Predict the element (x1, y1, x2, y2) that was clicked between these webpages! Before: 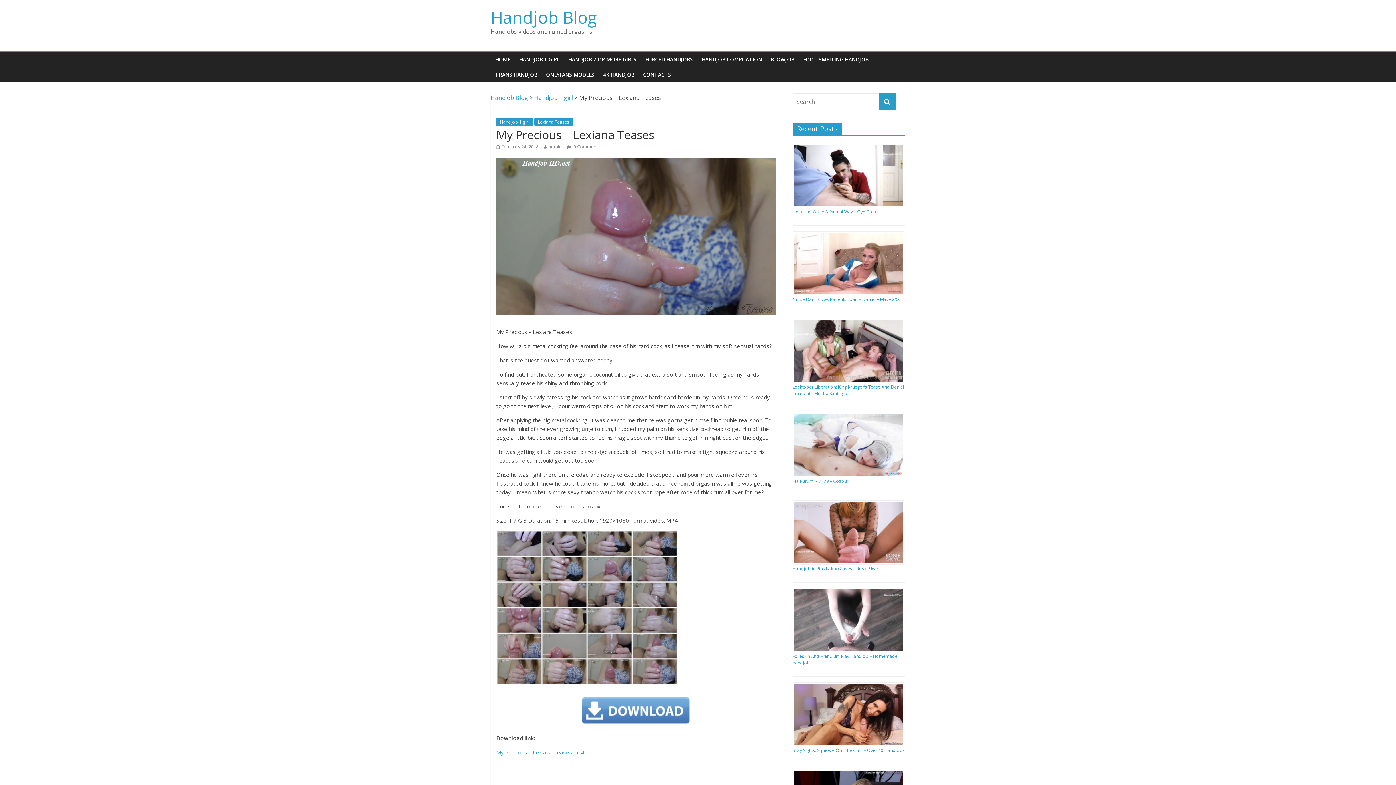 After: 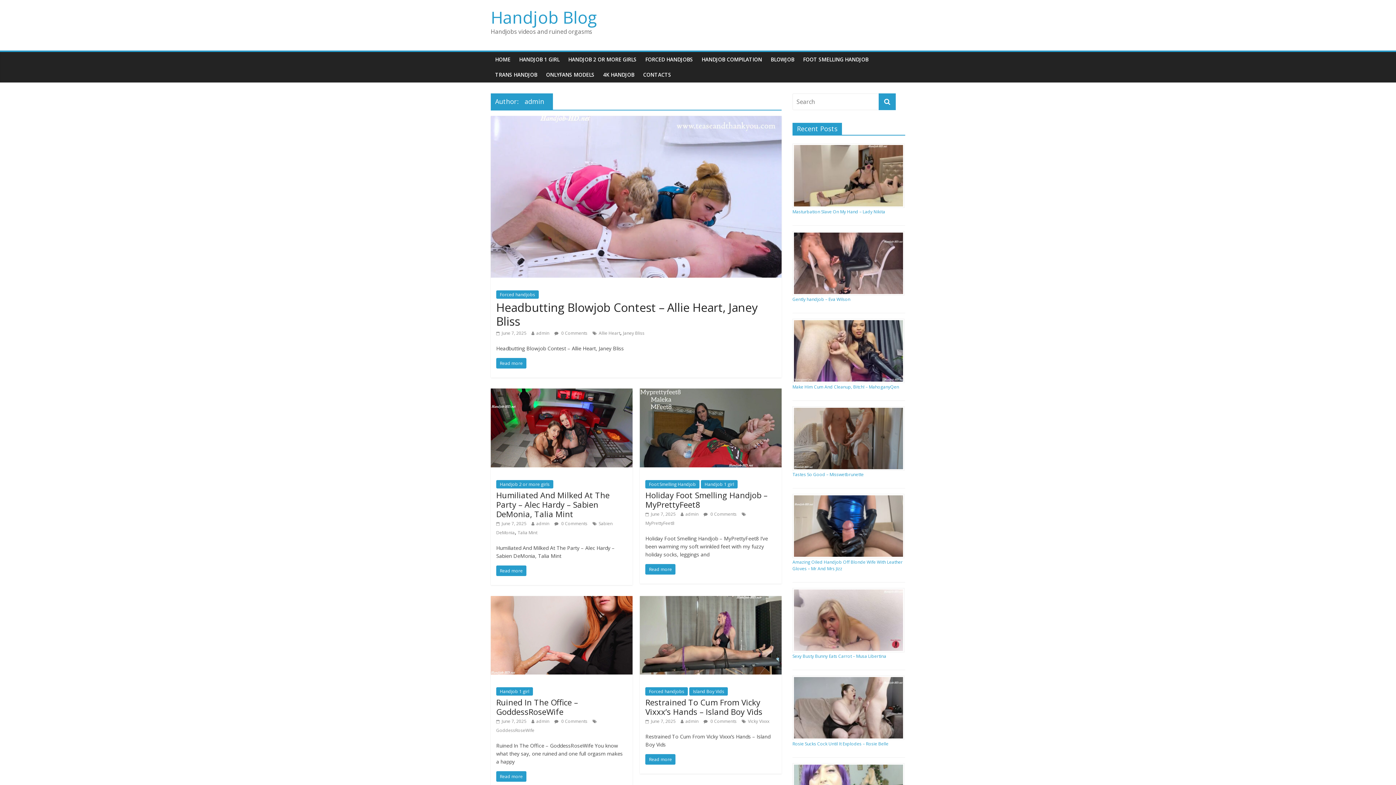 Action: label: admin bbox: (548, 143, 561, 149)